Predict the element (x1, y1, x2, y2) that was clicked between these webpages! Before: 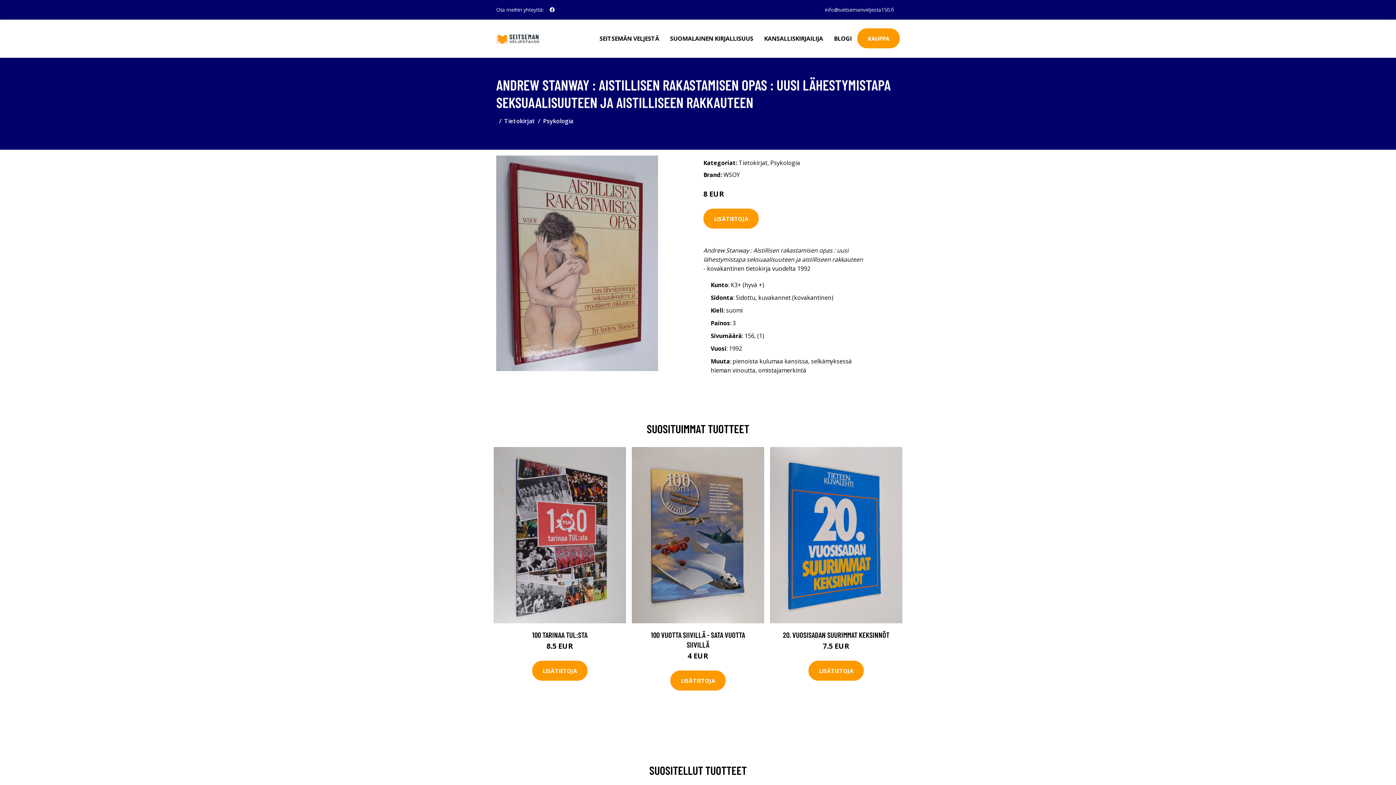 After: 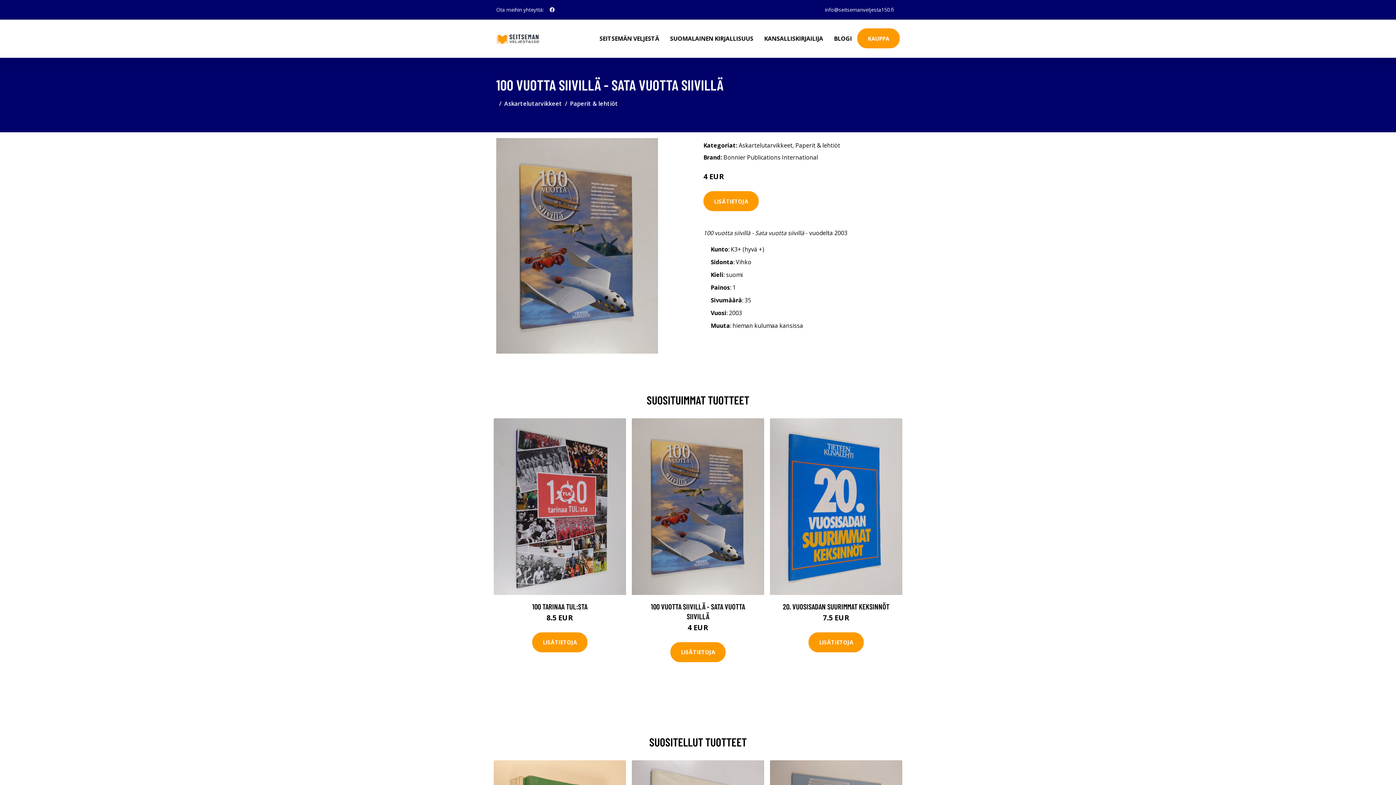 Action: label: 100 VUOTTA SIIVILLÄ - SATA VUOTTA SIIVILLÄ bbox: (651, 630, 745, 649)